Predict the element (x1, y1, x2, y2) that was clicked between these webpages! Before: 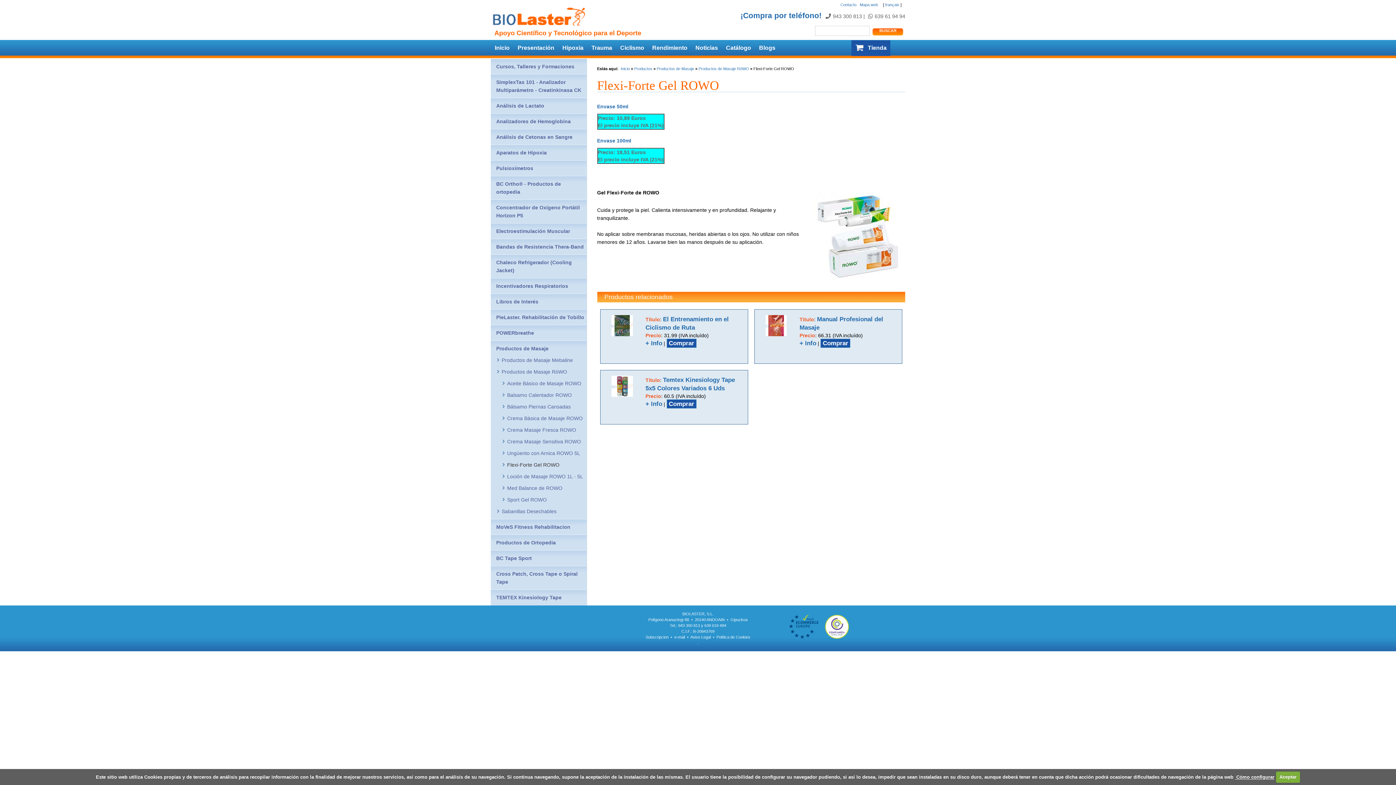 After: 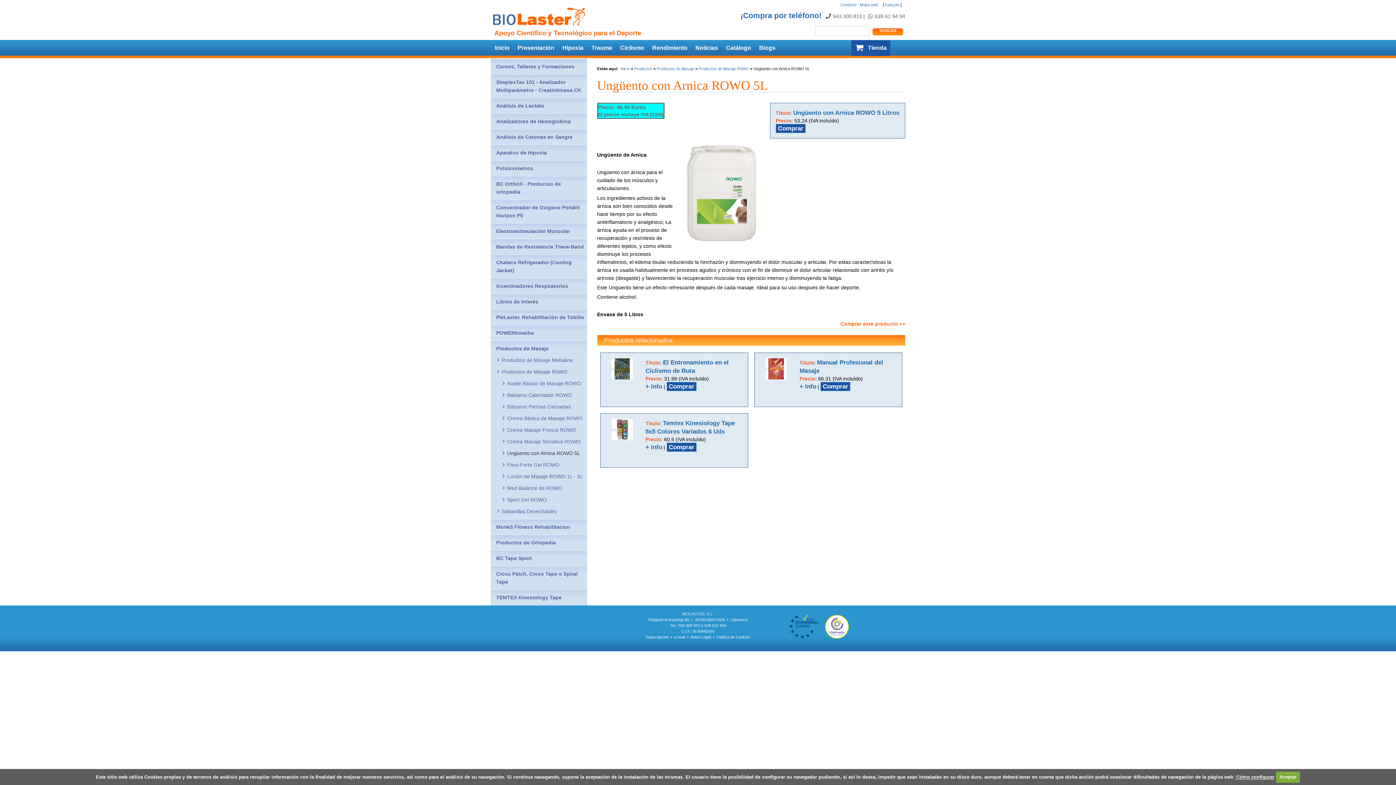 Action: bbox: (507, 450, 580, 456) label: Ungüento con Arnica ROWO 5L